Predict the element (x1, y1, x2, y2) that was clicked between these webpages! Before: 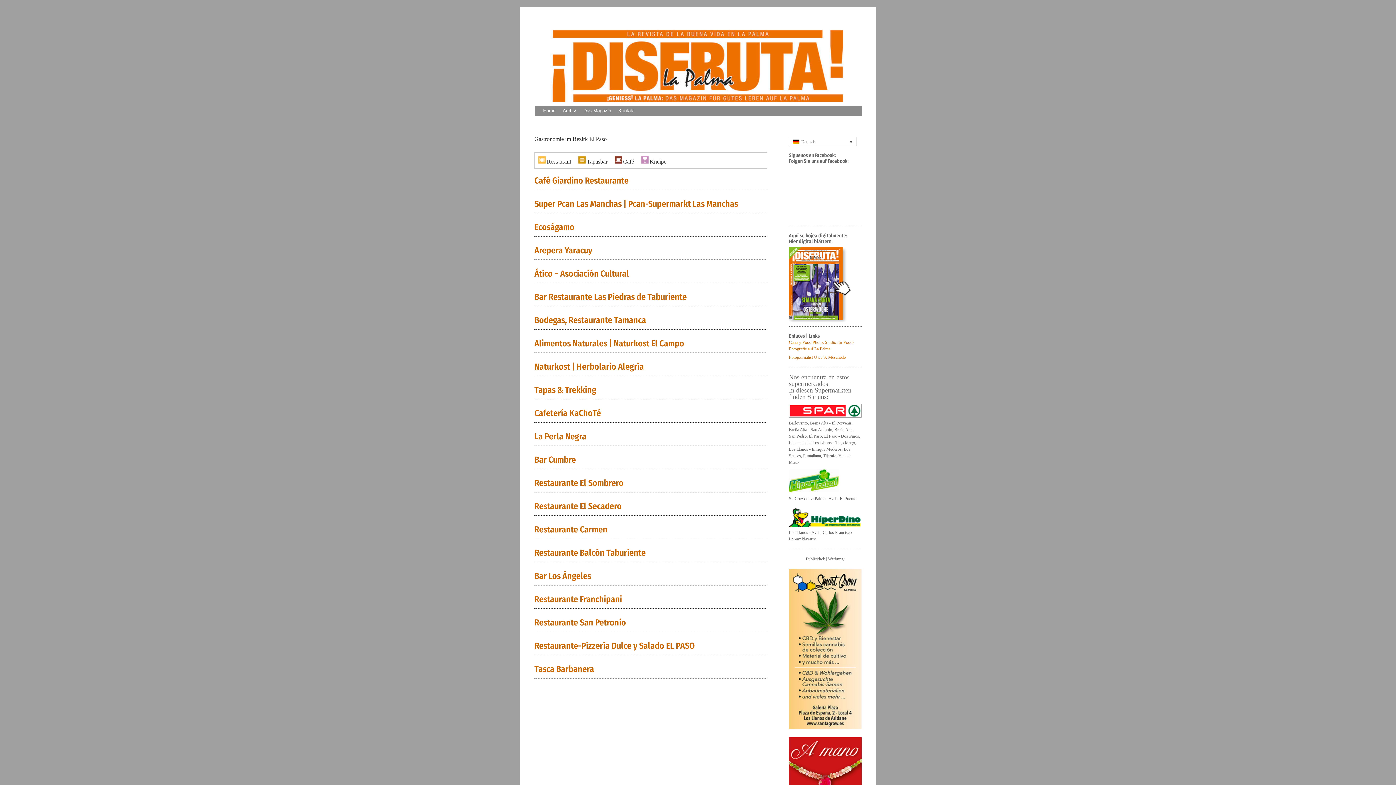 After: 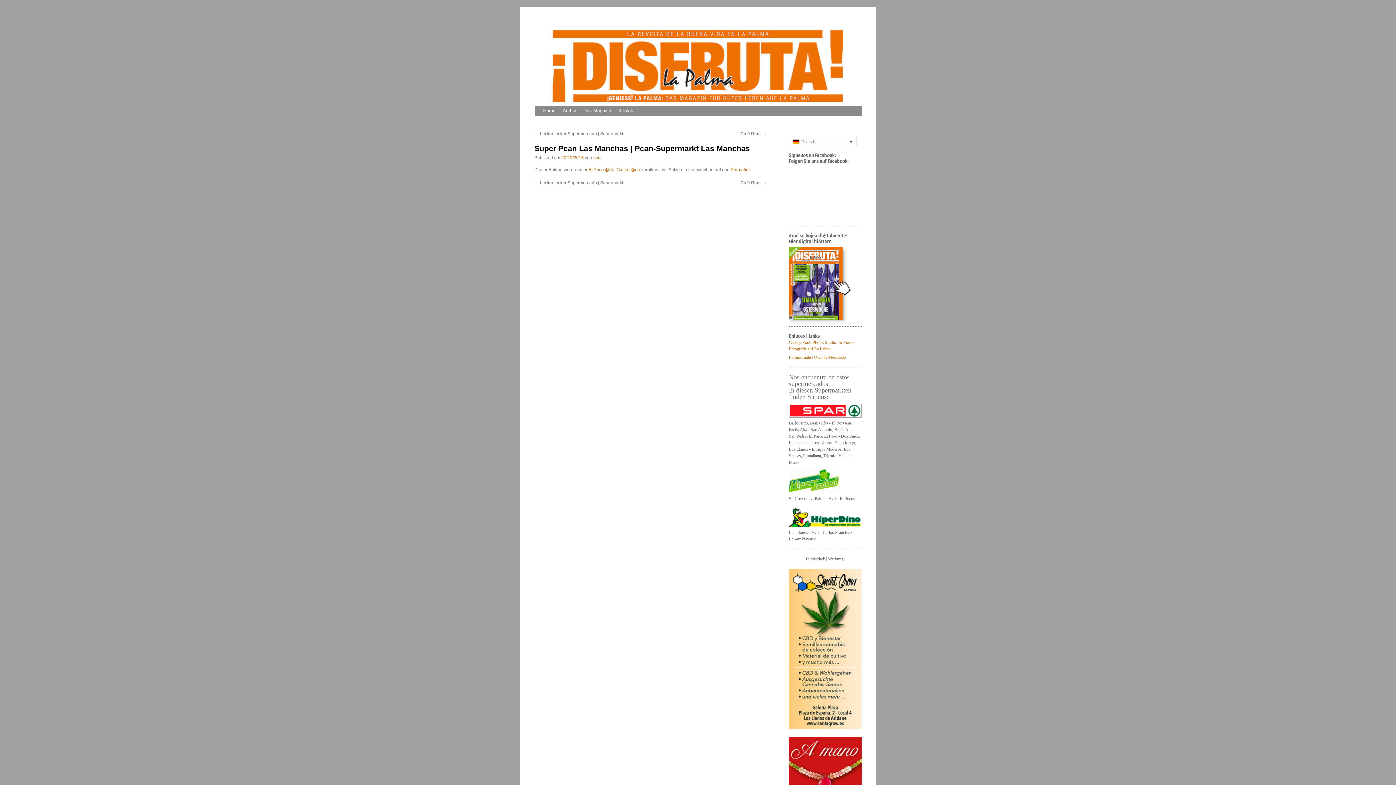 Action: label: Super Pcan Las Manchas | Pcan-Supermarkt Las Manchas bbox: (534, 198, 738, 209)